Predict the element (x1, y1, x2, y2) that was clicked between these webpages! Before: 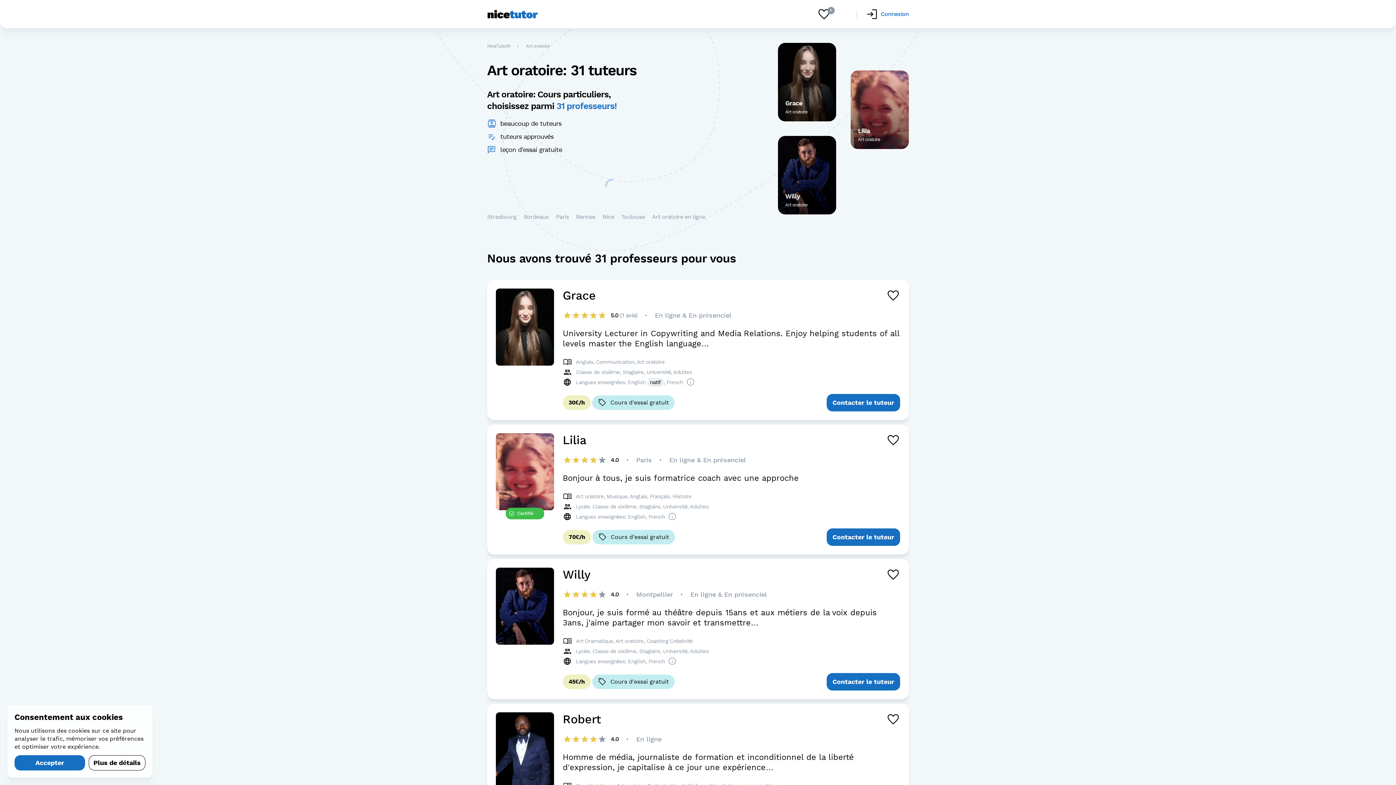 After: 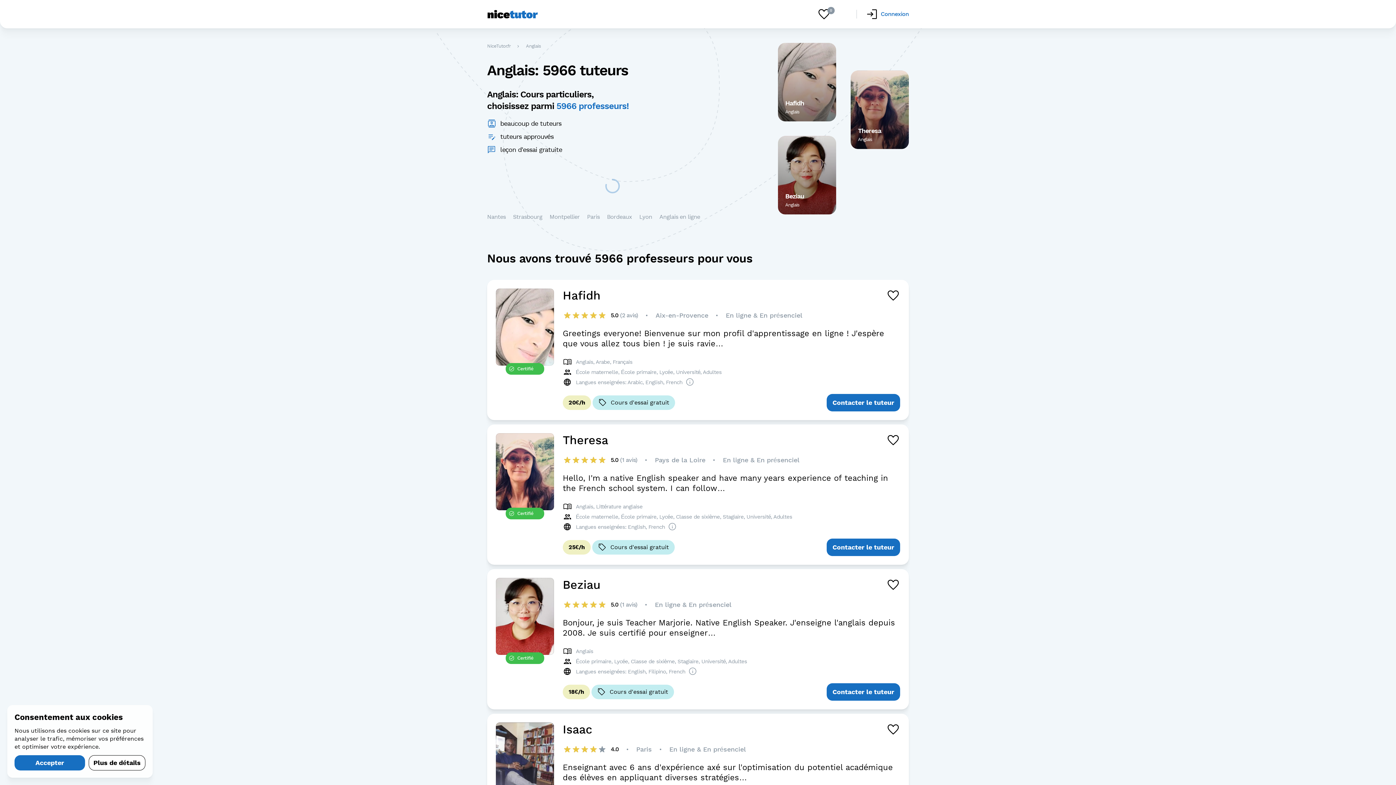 Action: bbox: (576, 358, 593, 365) label: Anglais